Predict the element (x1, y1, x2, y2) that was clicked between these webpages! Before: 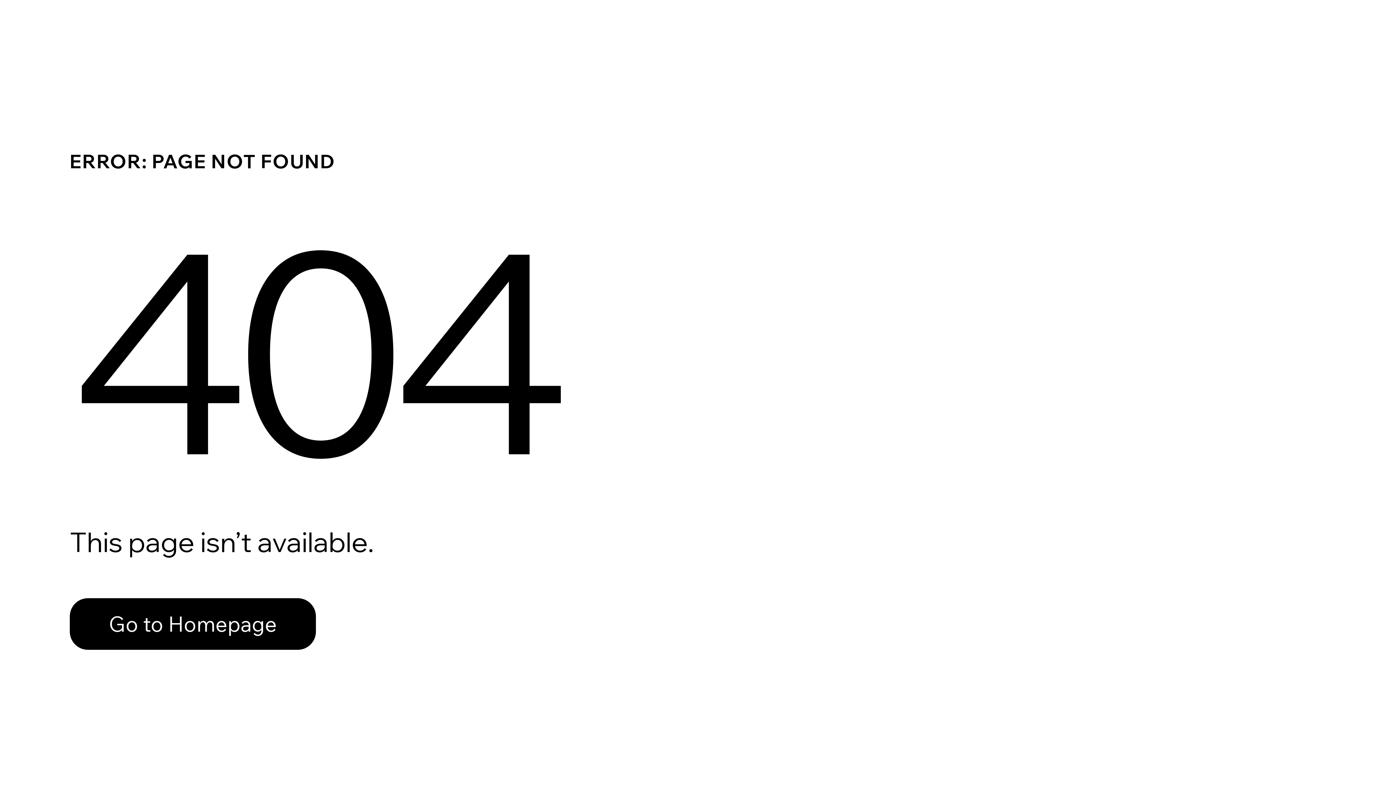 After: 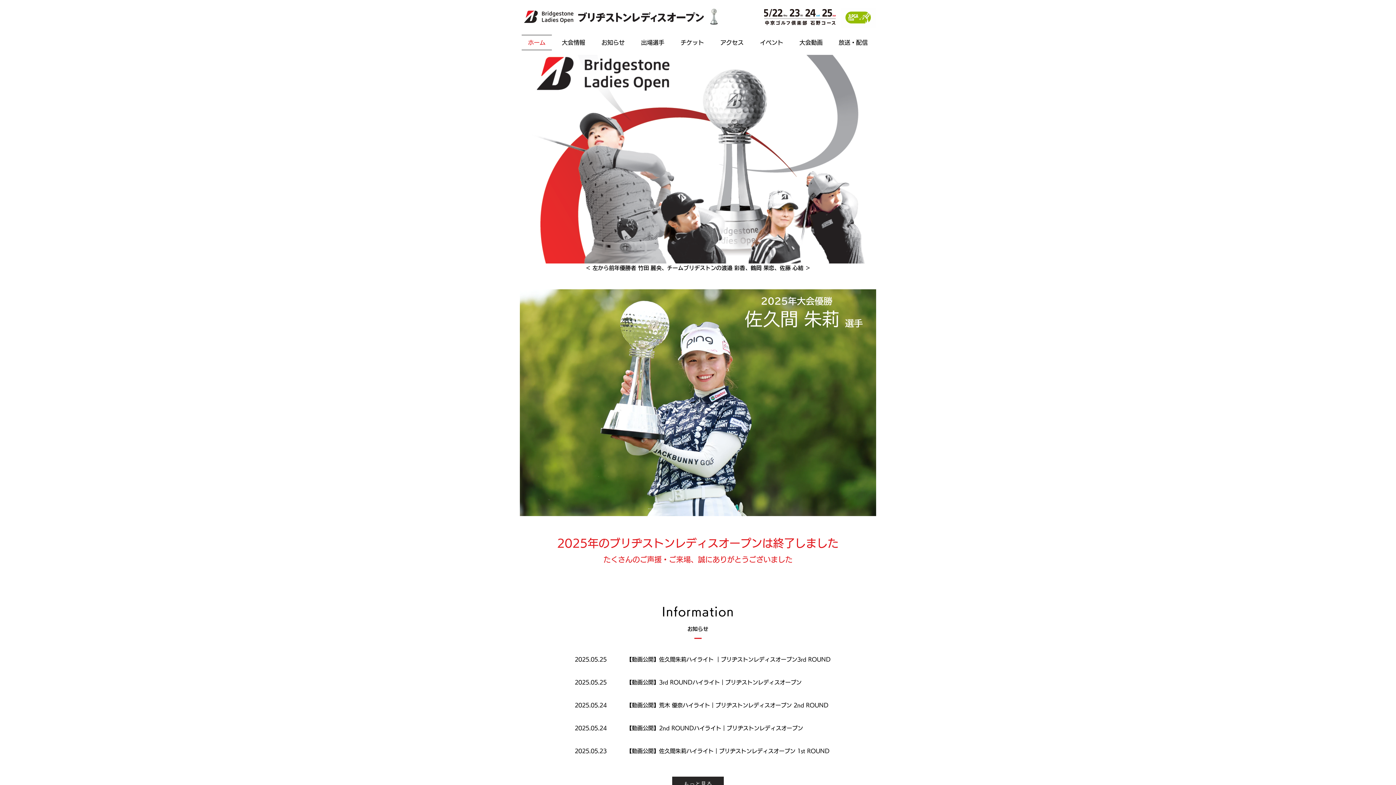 Action: label: Go to Homepage bbox: (69, 582, 768, 659)